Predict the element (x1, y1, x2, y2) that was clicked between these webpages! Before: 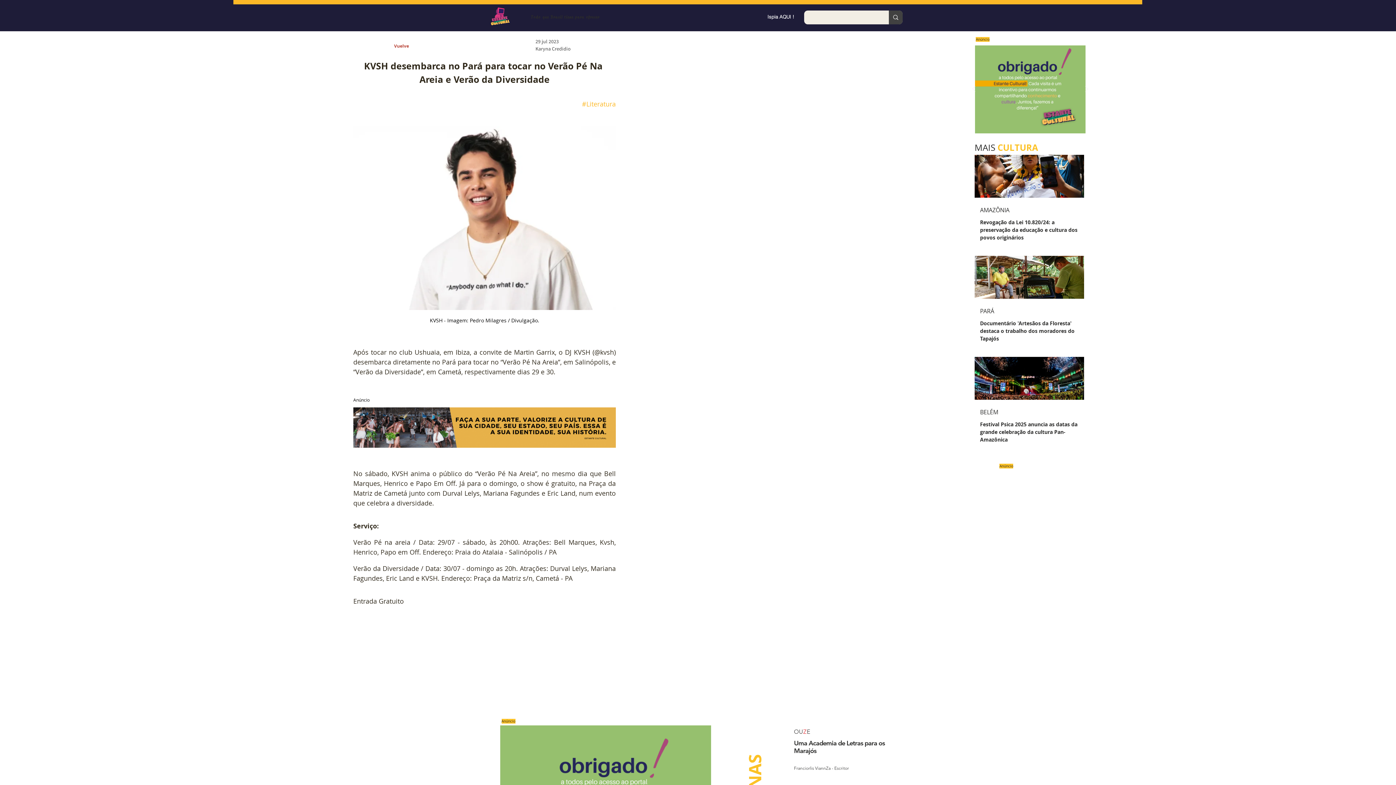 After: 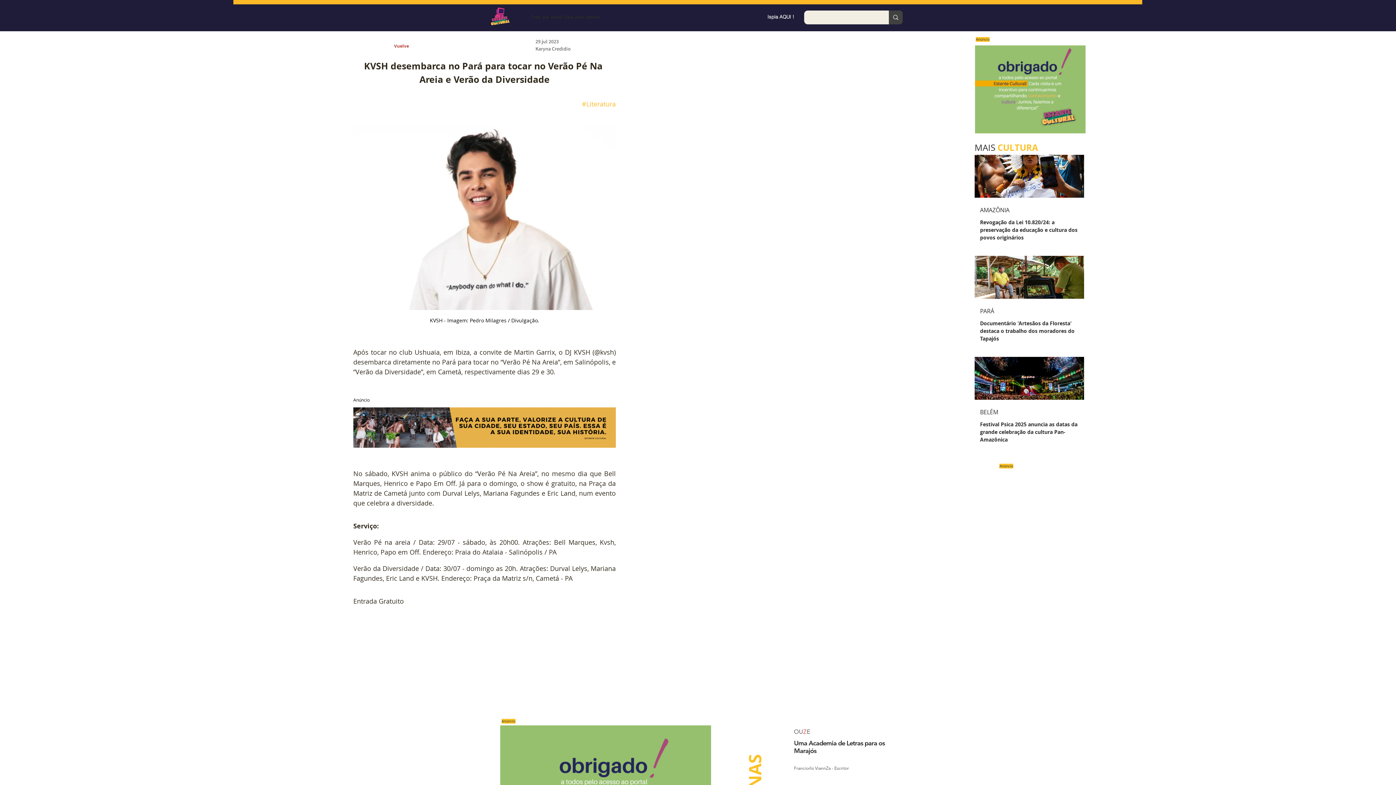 Action: bbox: (1085, 86, 1088, 92) label: Próximo